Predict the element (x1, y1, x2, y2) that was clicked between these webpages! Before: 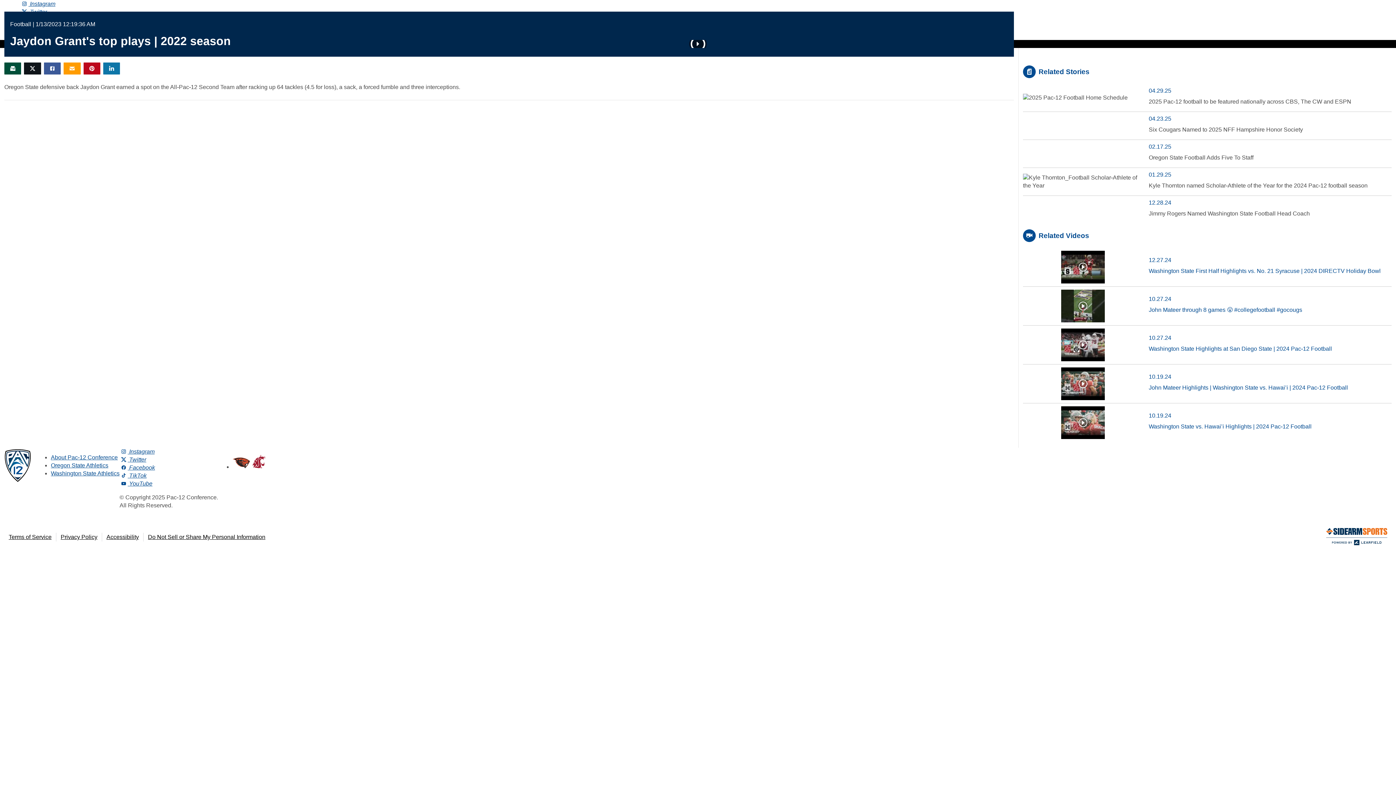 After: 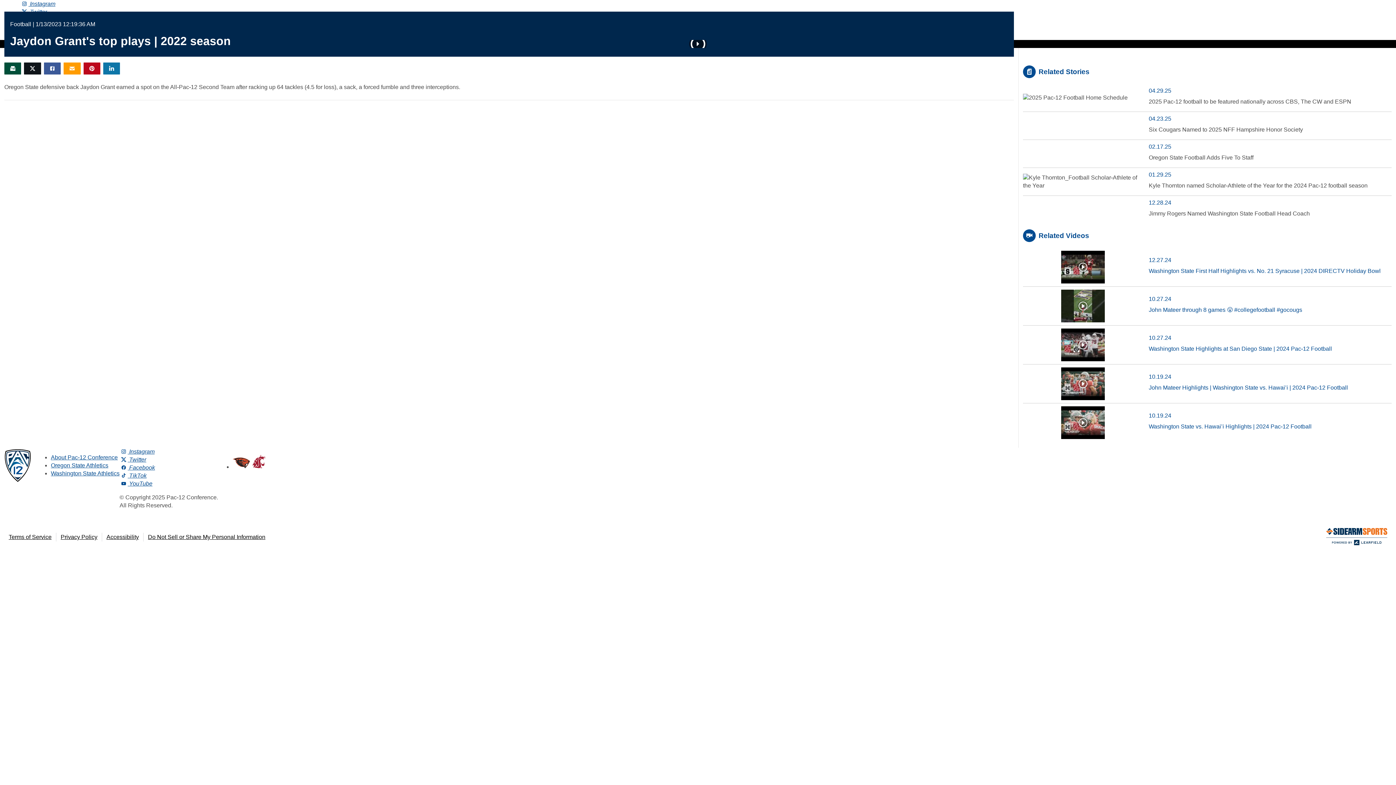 Action: bbox: (8, 534, 51, 540) label: Terms of Service
, opens in new window